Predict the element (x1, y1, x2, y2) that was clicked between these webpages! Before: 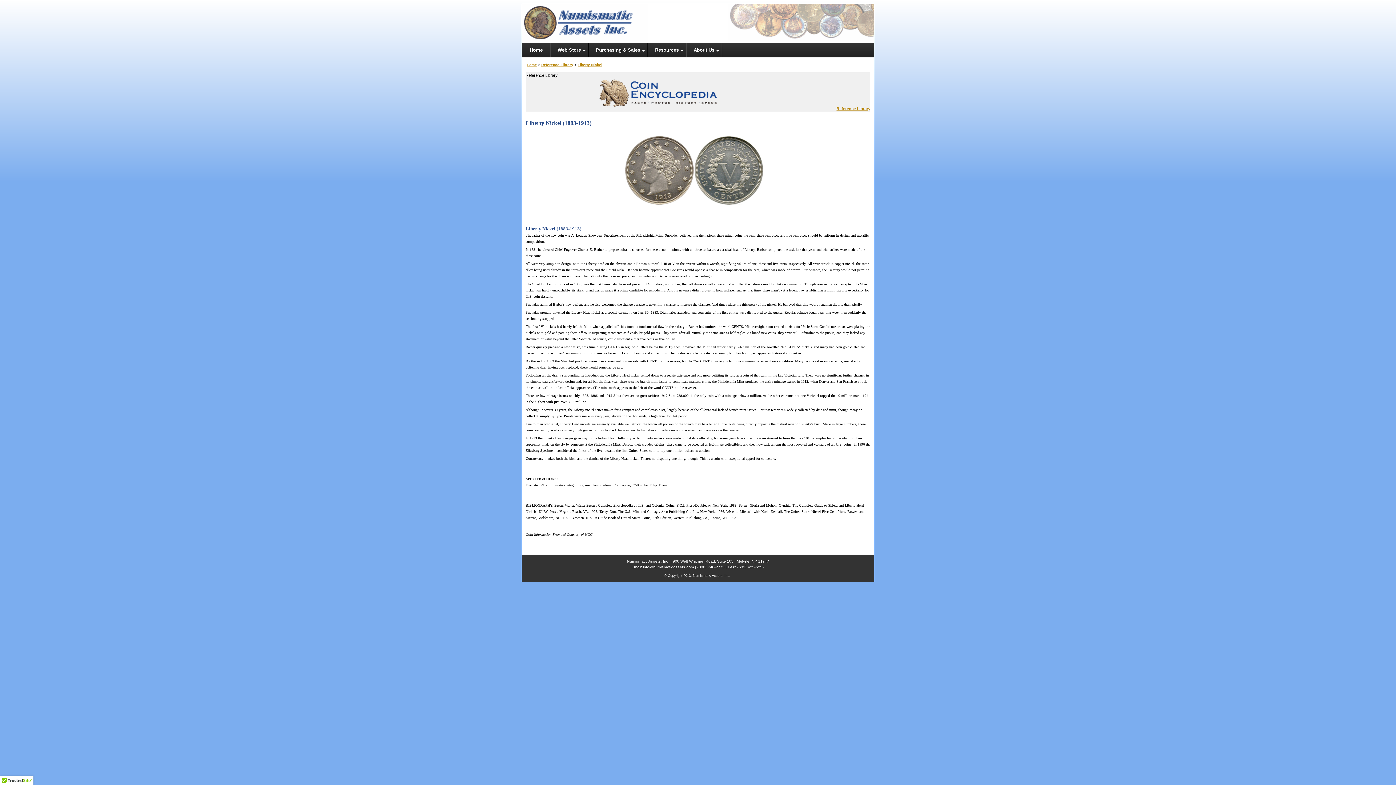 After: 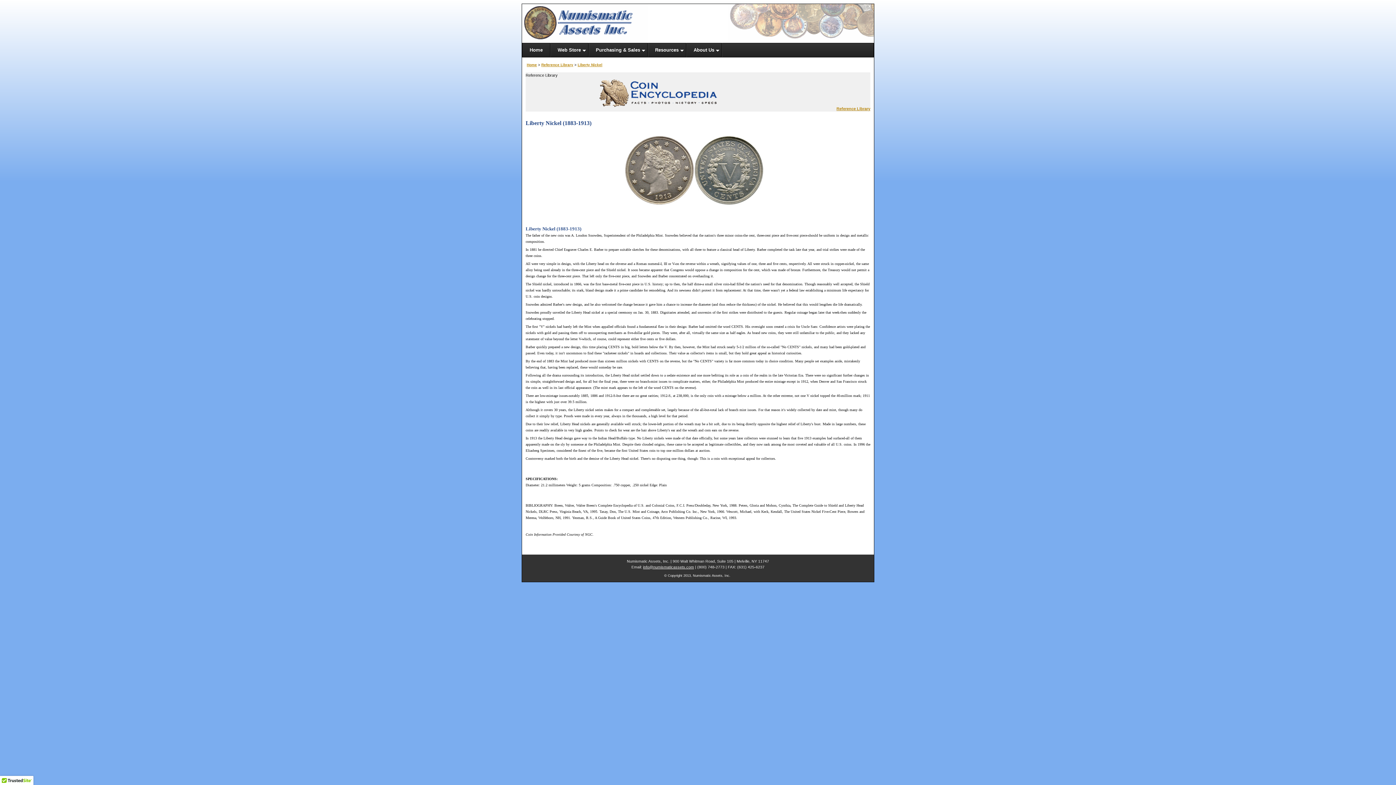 Action: label: Liberty Nickel bbox: (577, 62, 602, 66)